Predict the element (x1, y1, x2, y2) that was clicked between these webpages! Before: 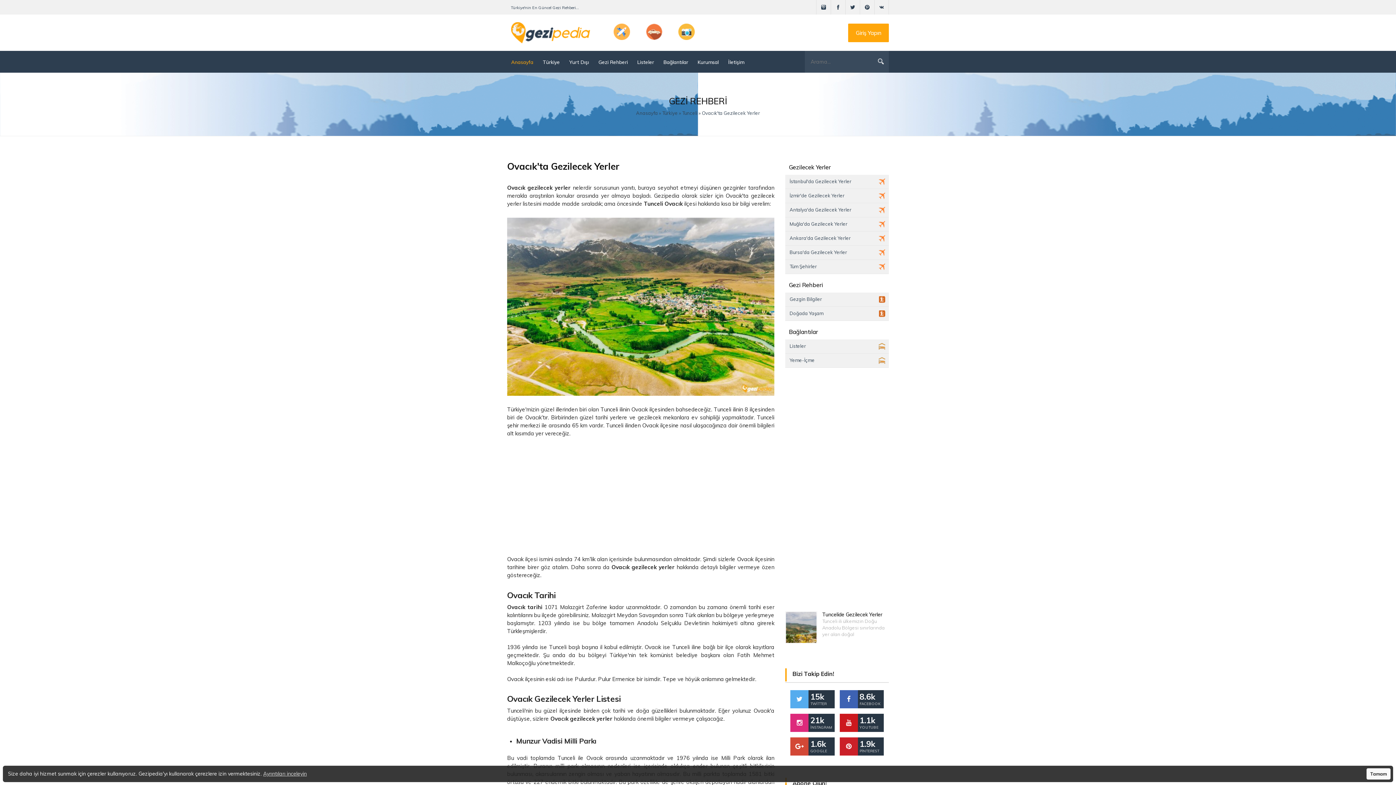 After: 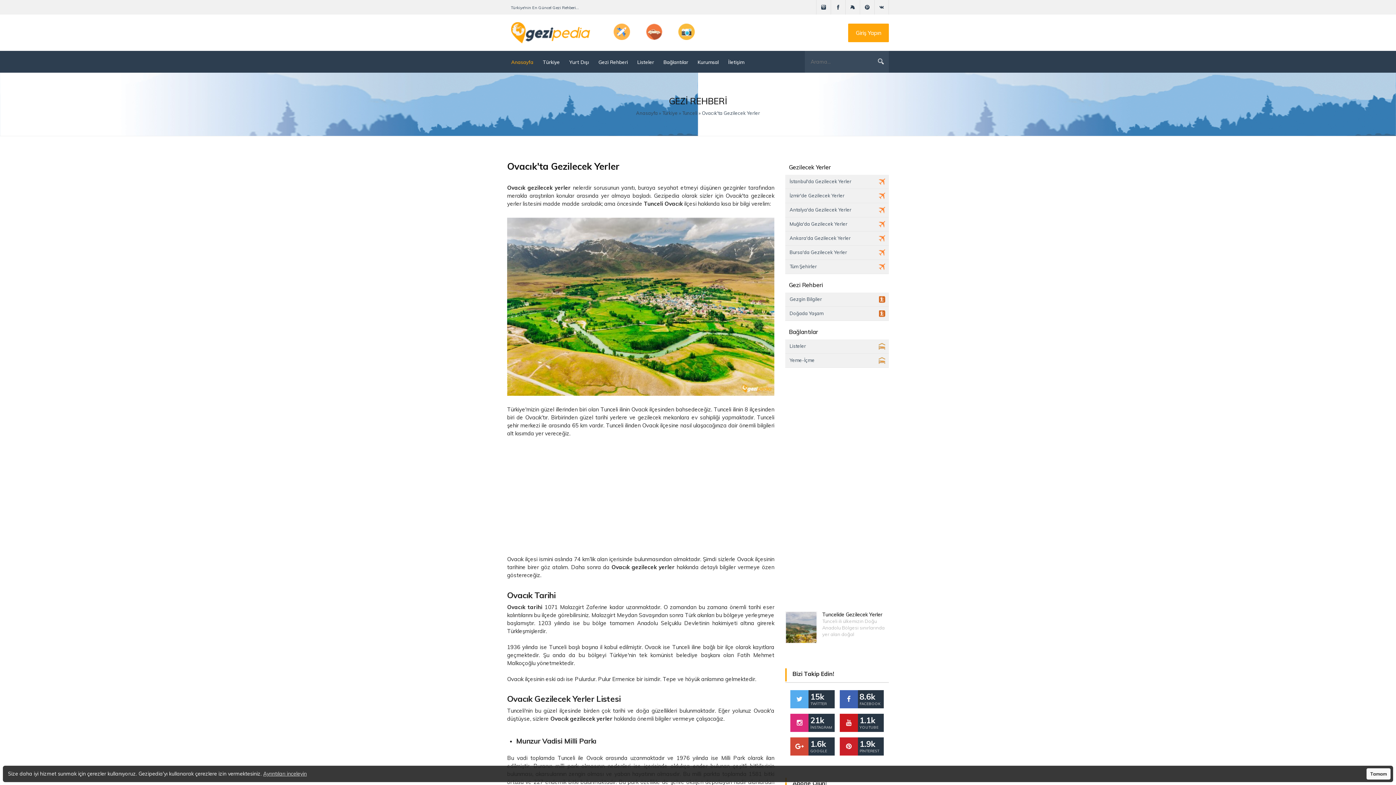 Action: bbox: (845, 0, 860, 14)